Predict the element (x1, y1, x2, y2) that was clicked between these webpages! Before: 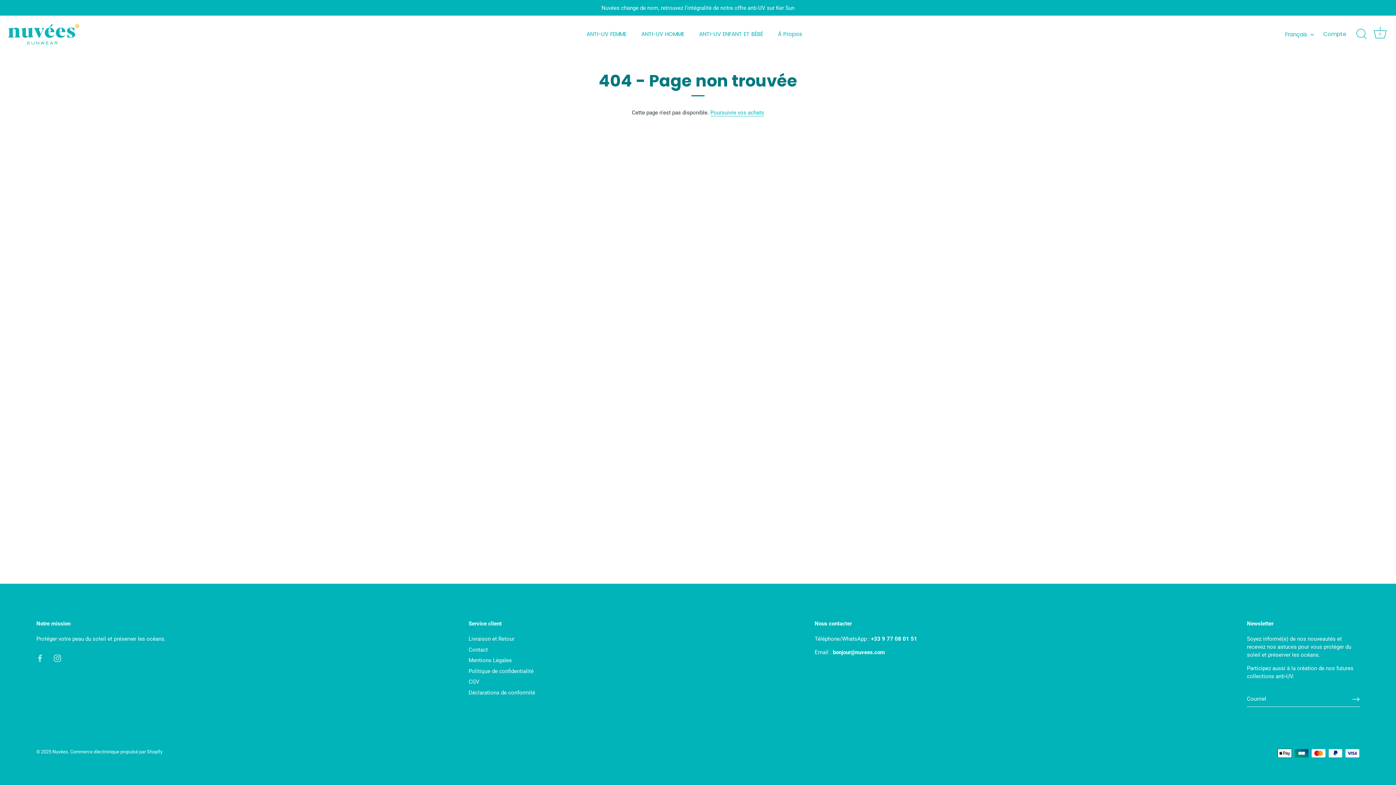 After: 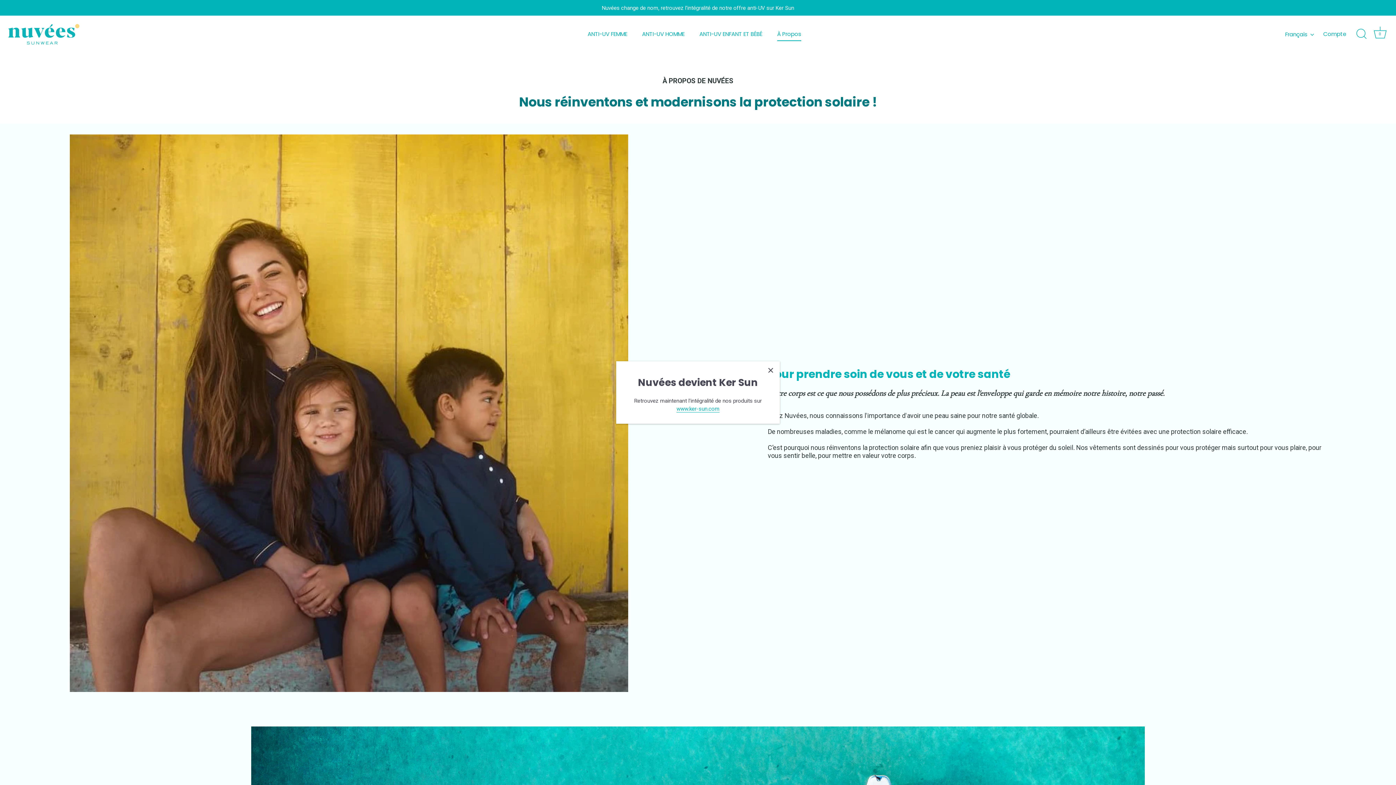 Action: bbox: (771, 27, 809, 40) label: À Propos